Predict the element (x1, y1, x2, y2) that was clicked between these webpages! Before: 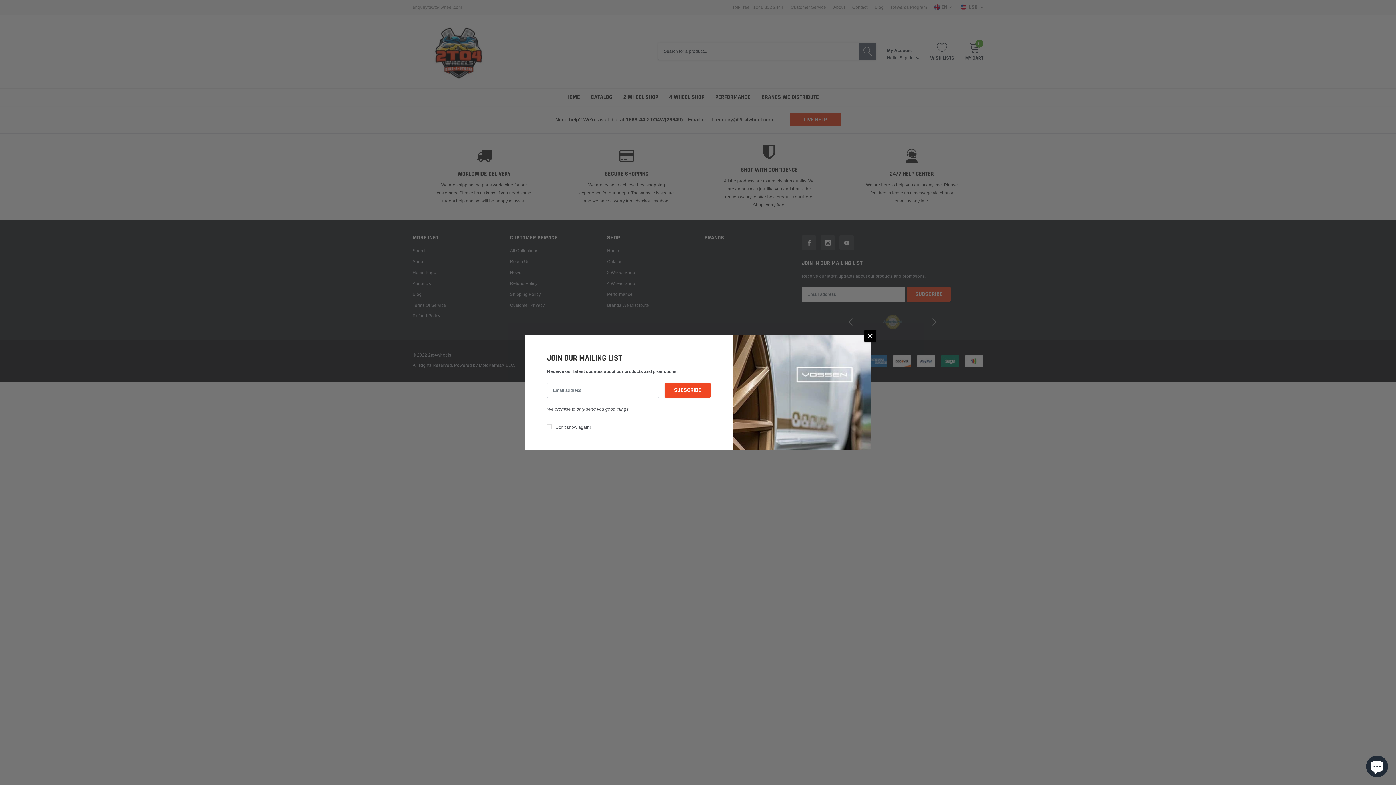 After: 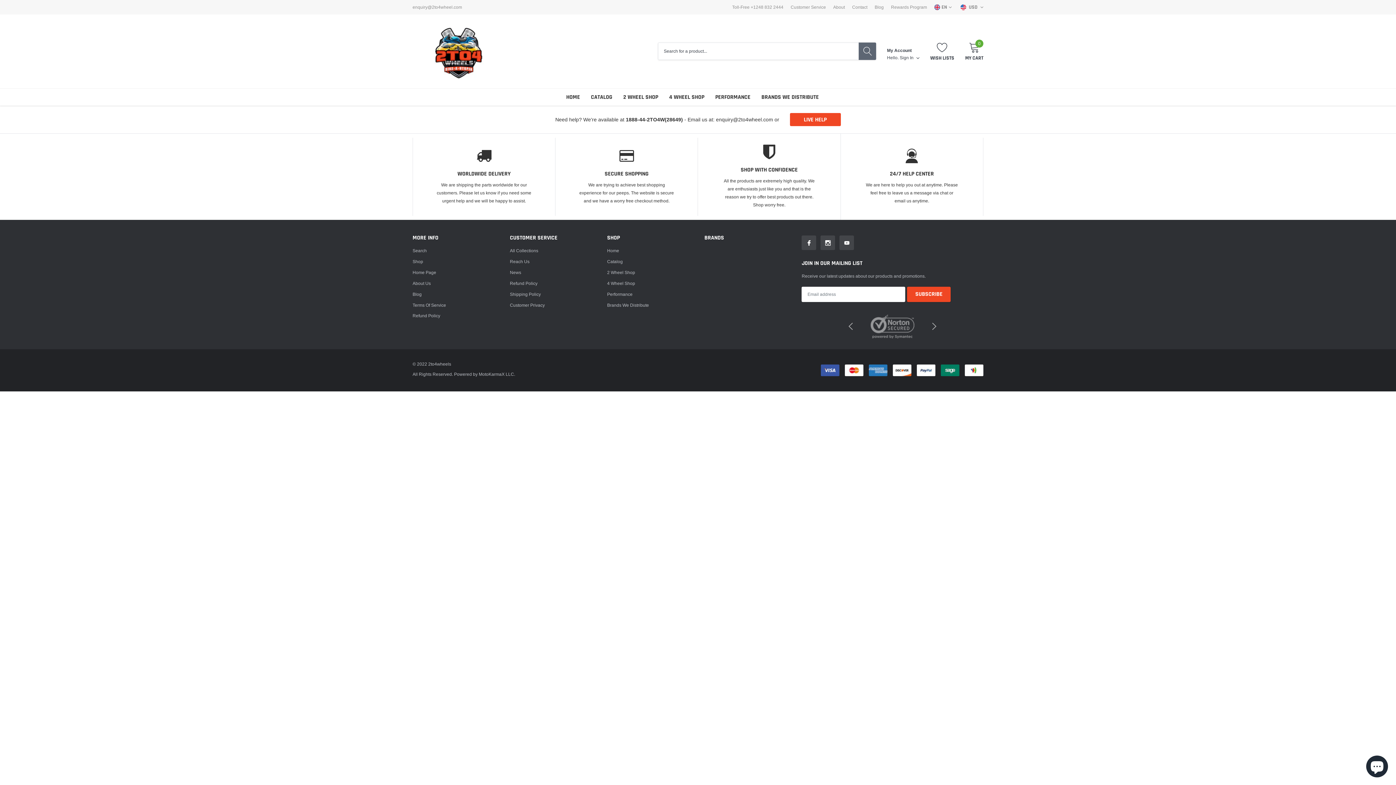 Action: label: close bbox: (864, 330, 876, 342)